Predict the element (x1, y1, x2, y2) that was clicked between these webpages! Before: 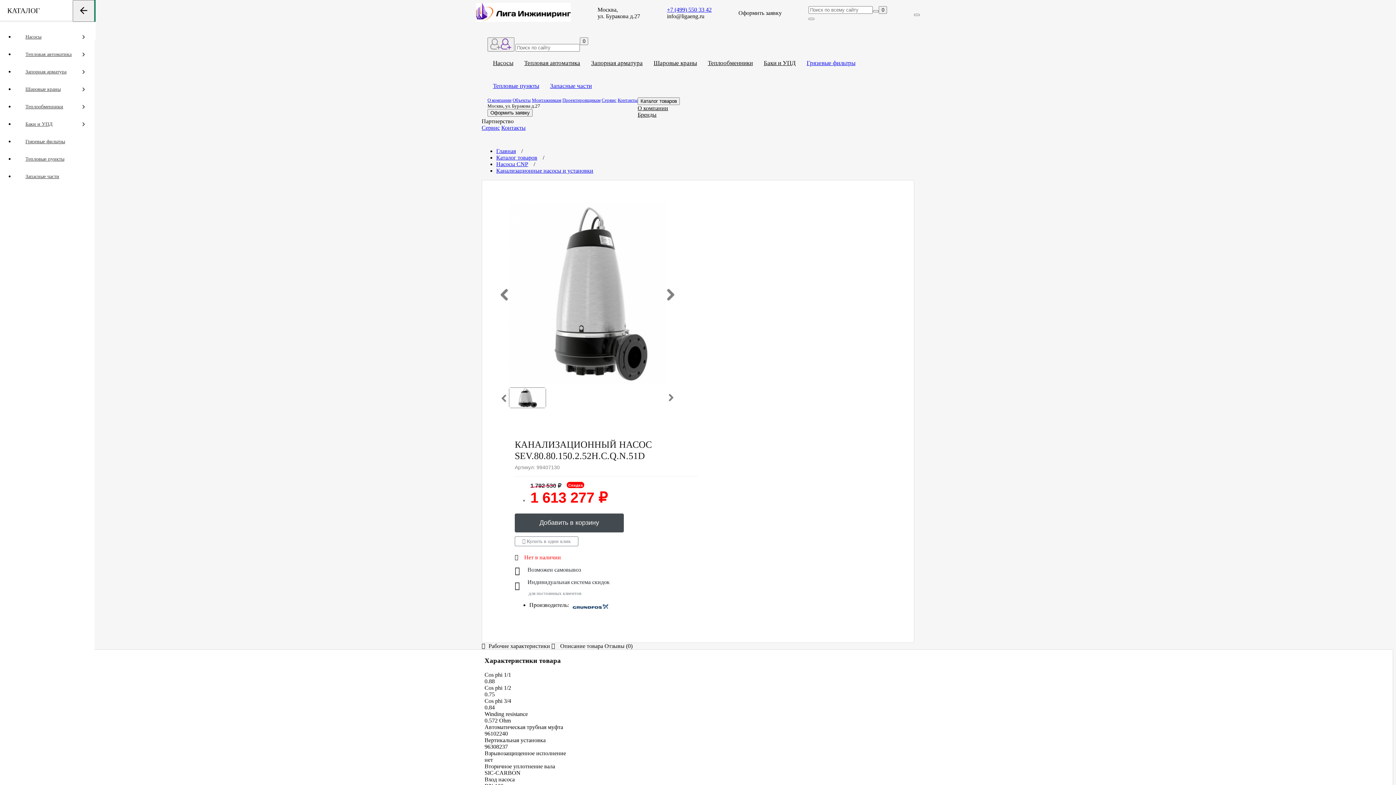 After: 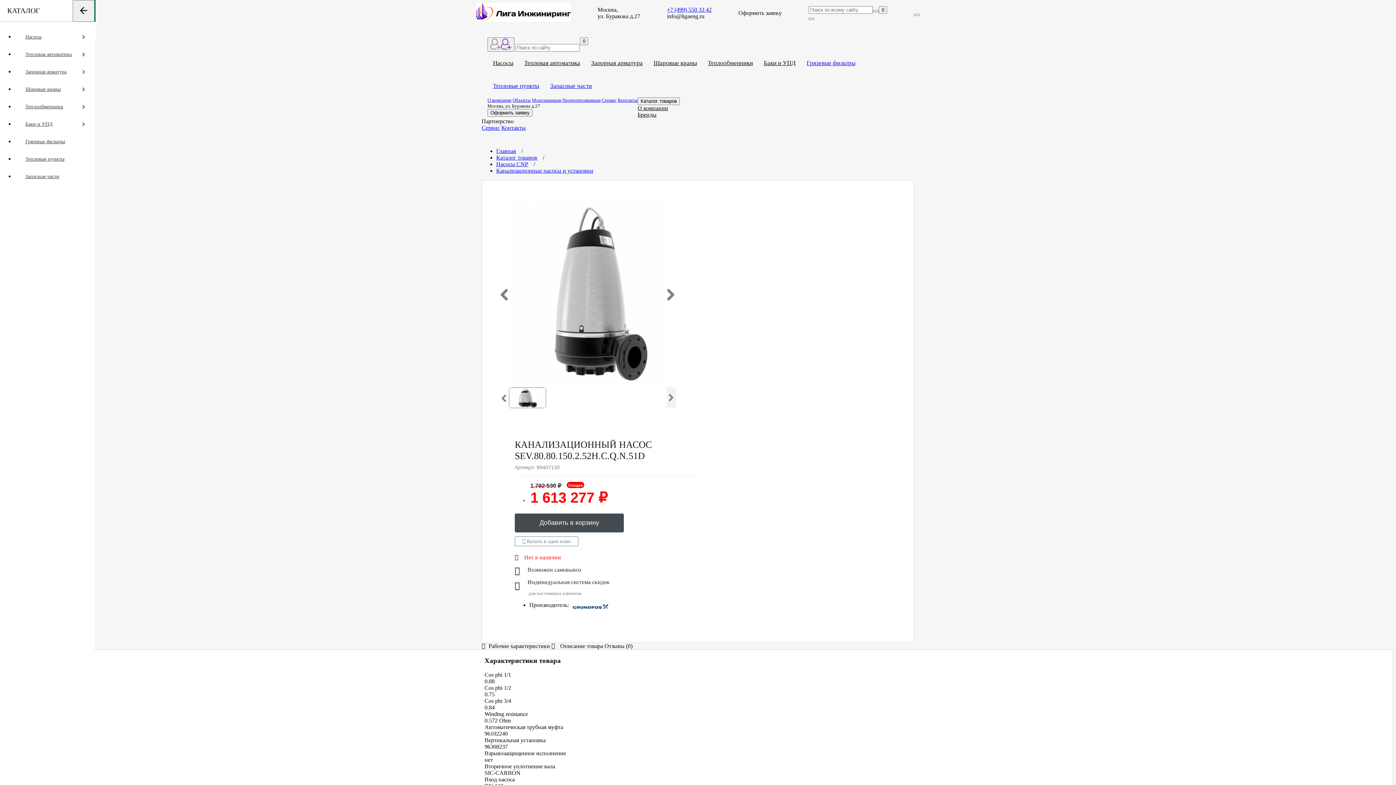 Action: bbox: (666, 387, 676, 408)